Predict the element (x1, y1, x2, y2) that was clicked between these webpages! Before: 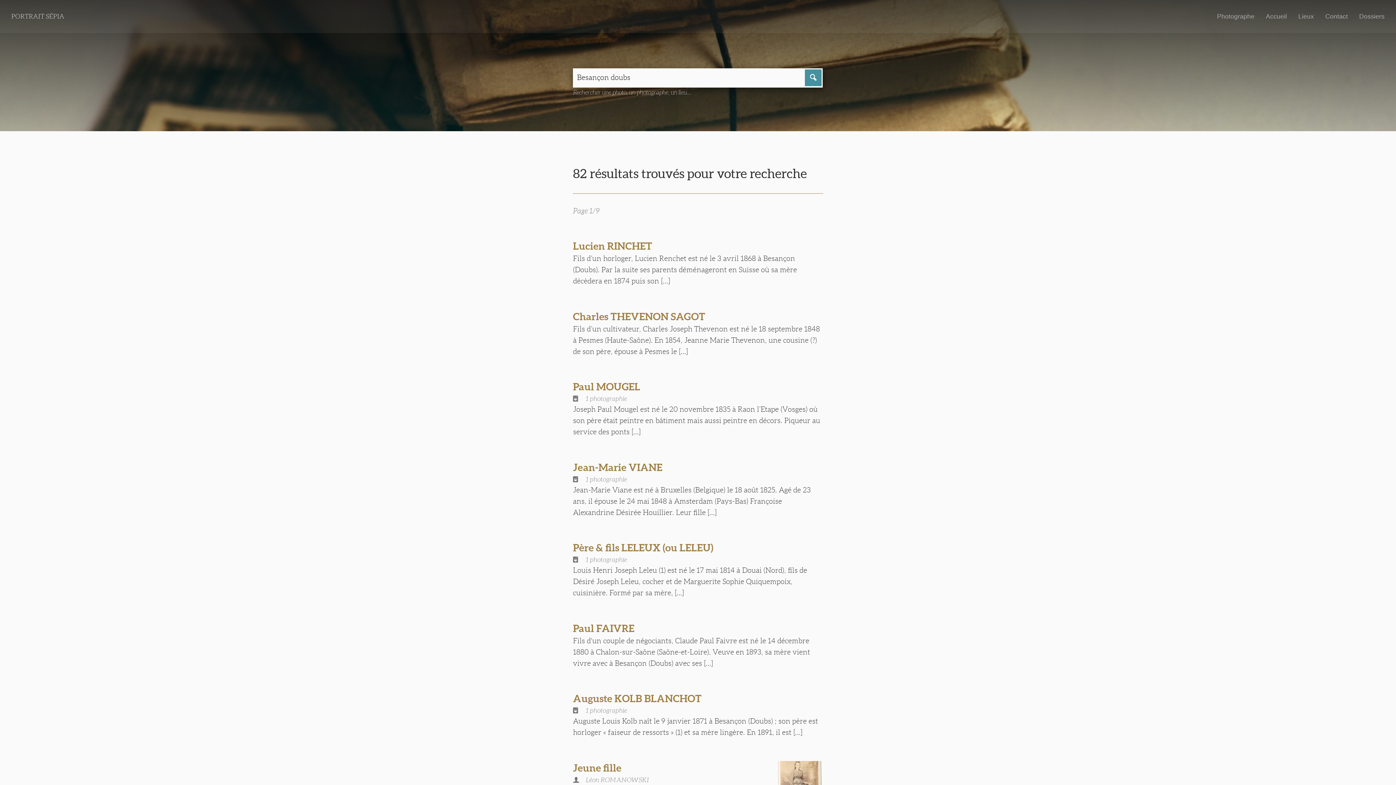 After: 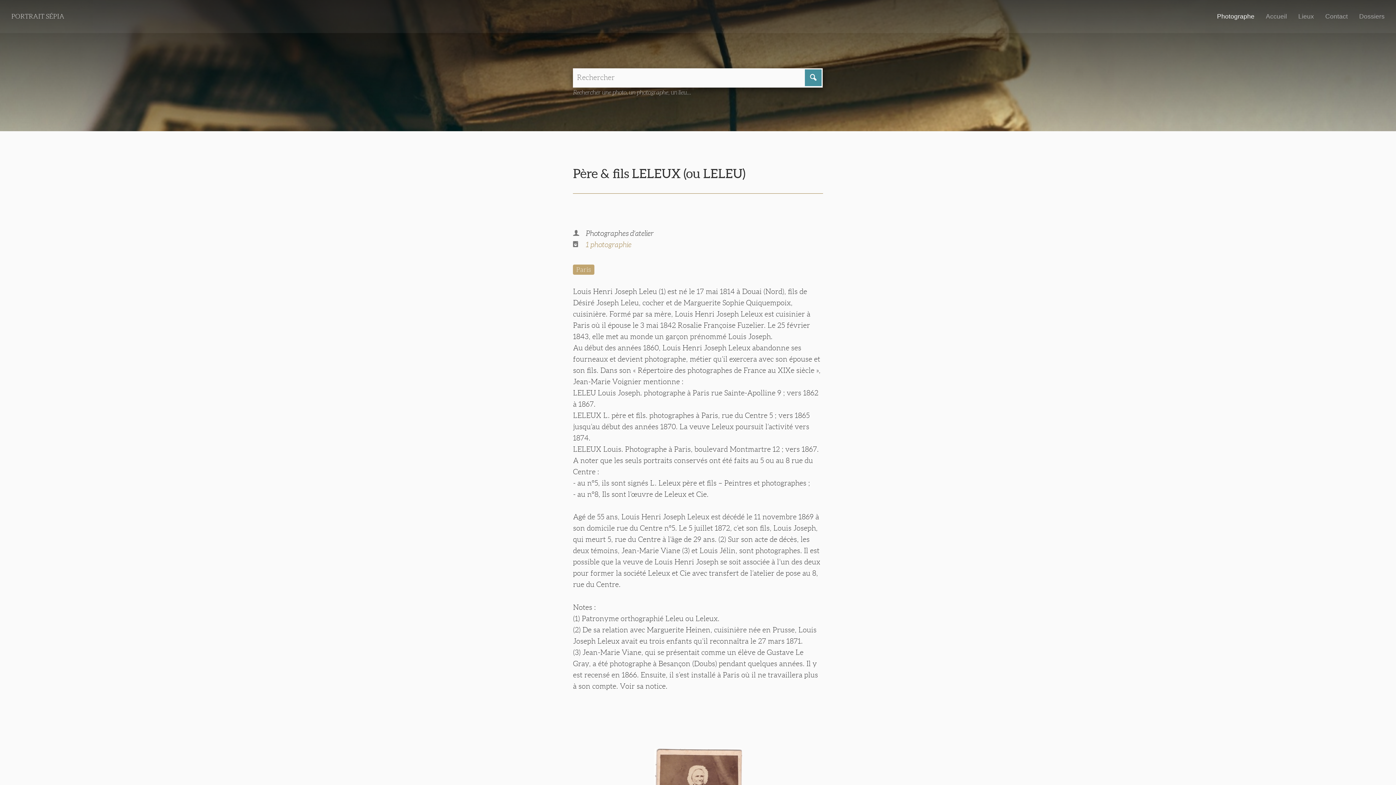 Action: bbox: (573, 542, 713, 553) label: Père & fils LELEUX (ou LELEU)